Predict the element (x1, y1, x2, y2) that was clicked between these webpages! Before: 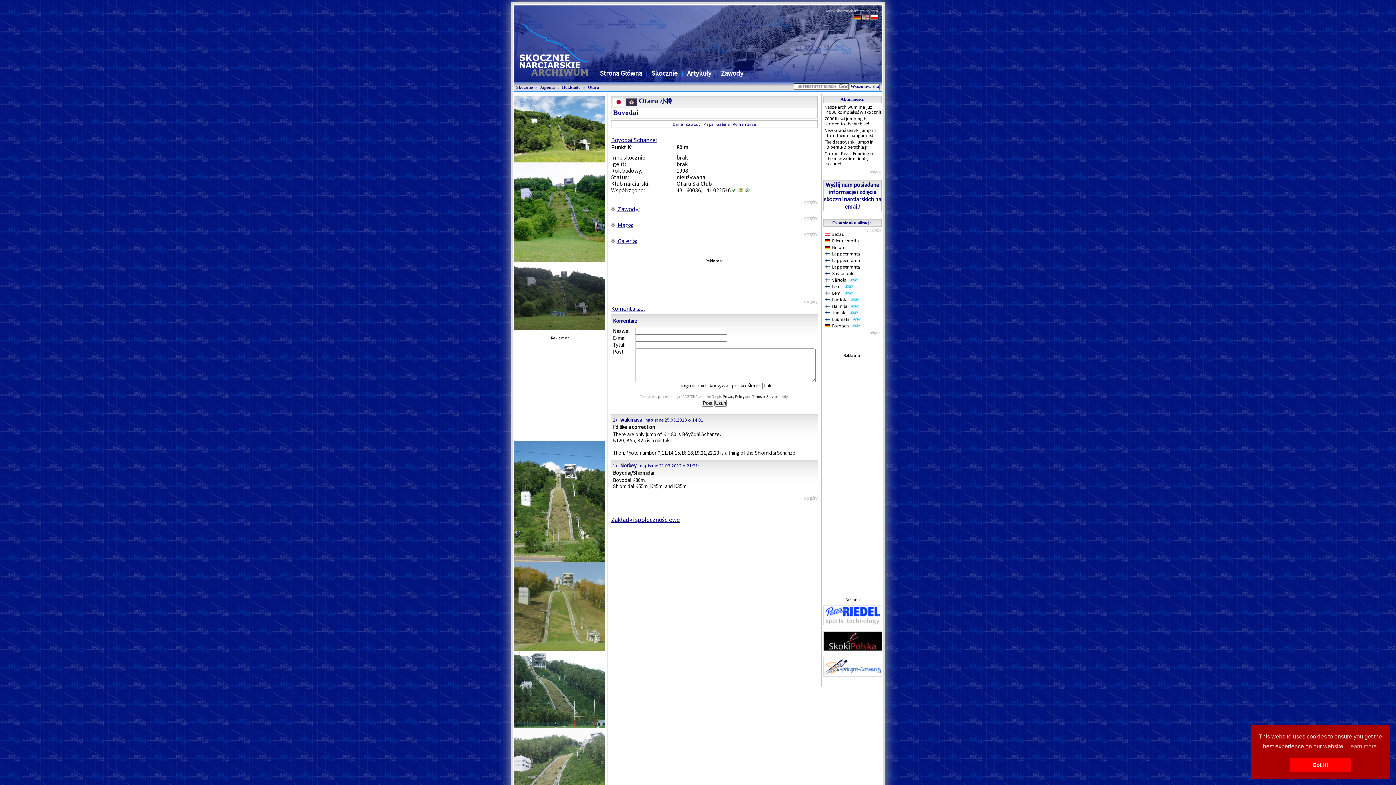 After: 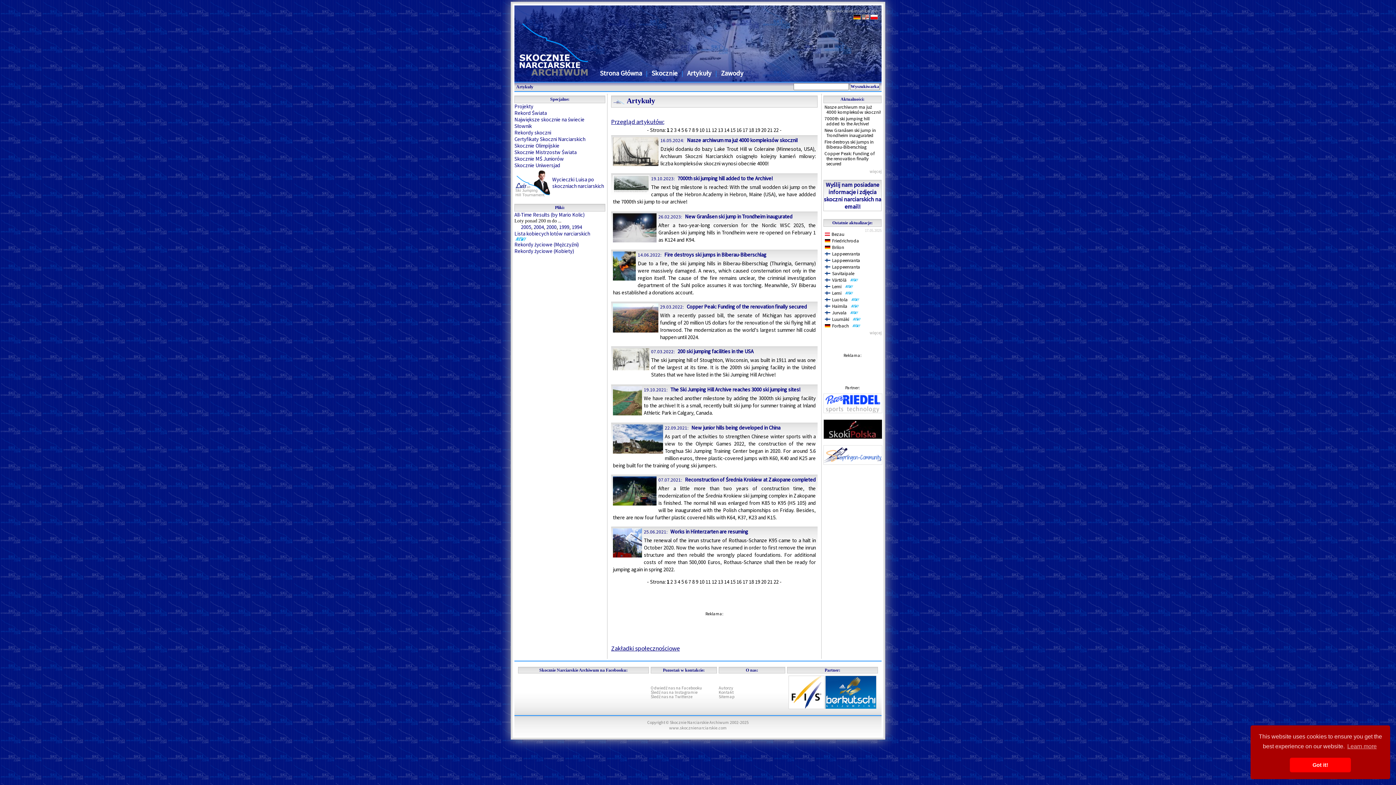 Action: bbox: (687, 69, 711, 77) label: Artykuły